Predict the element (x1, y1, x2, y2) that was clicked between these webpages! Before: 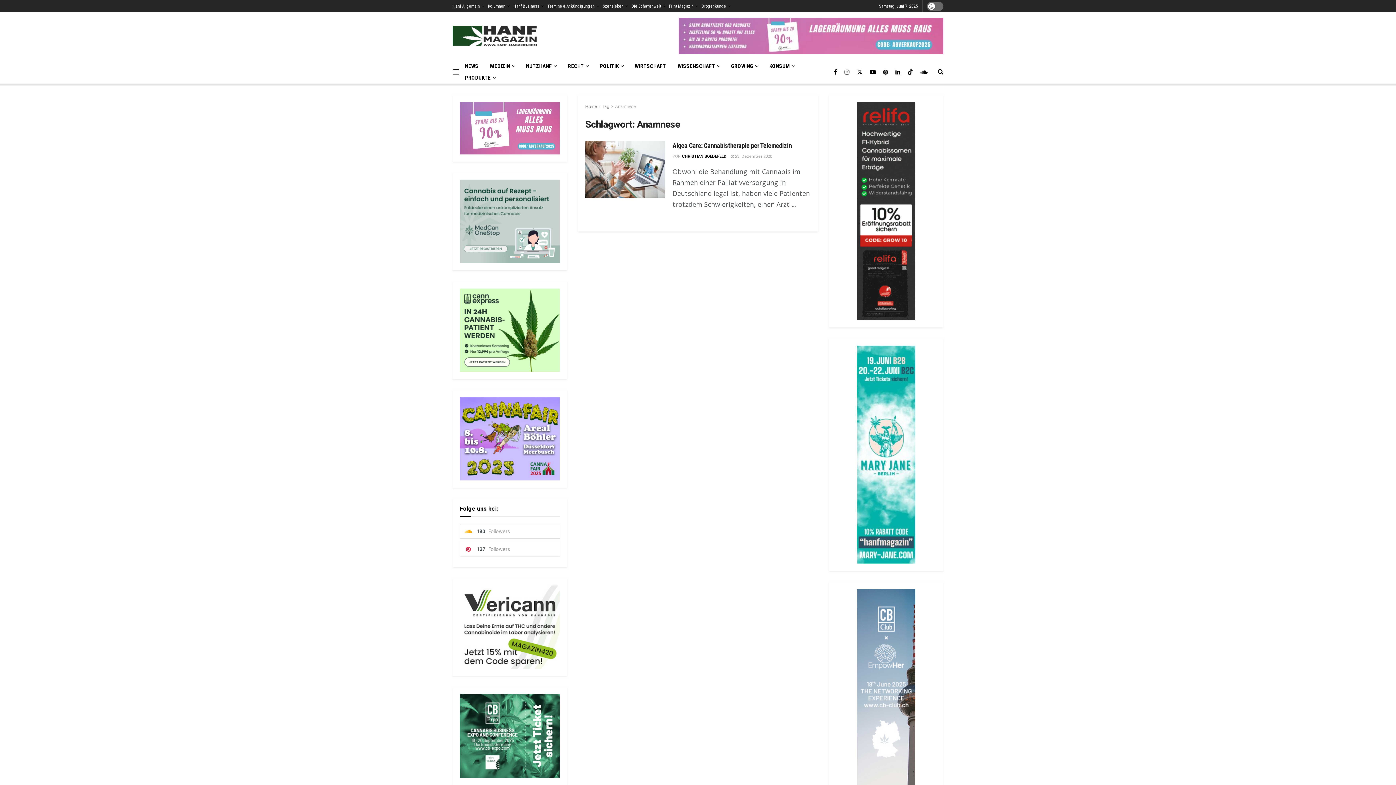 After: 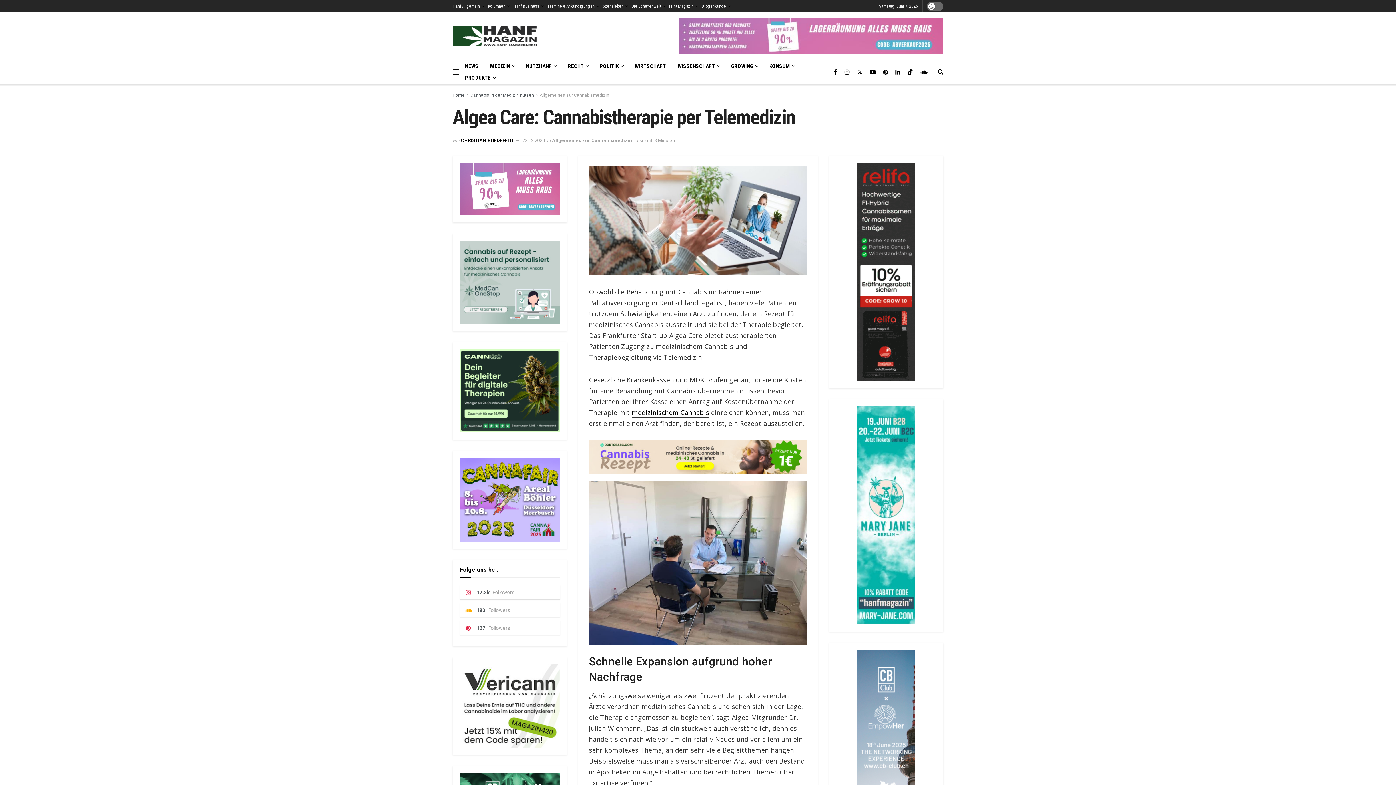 Action: bbox: (585, 141, 665, 198) label: Read article: Algea Care: Cannabistherapie per Telemedizin